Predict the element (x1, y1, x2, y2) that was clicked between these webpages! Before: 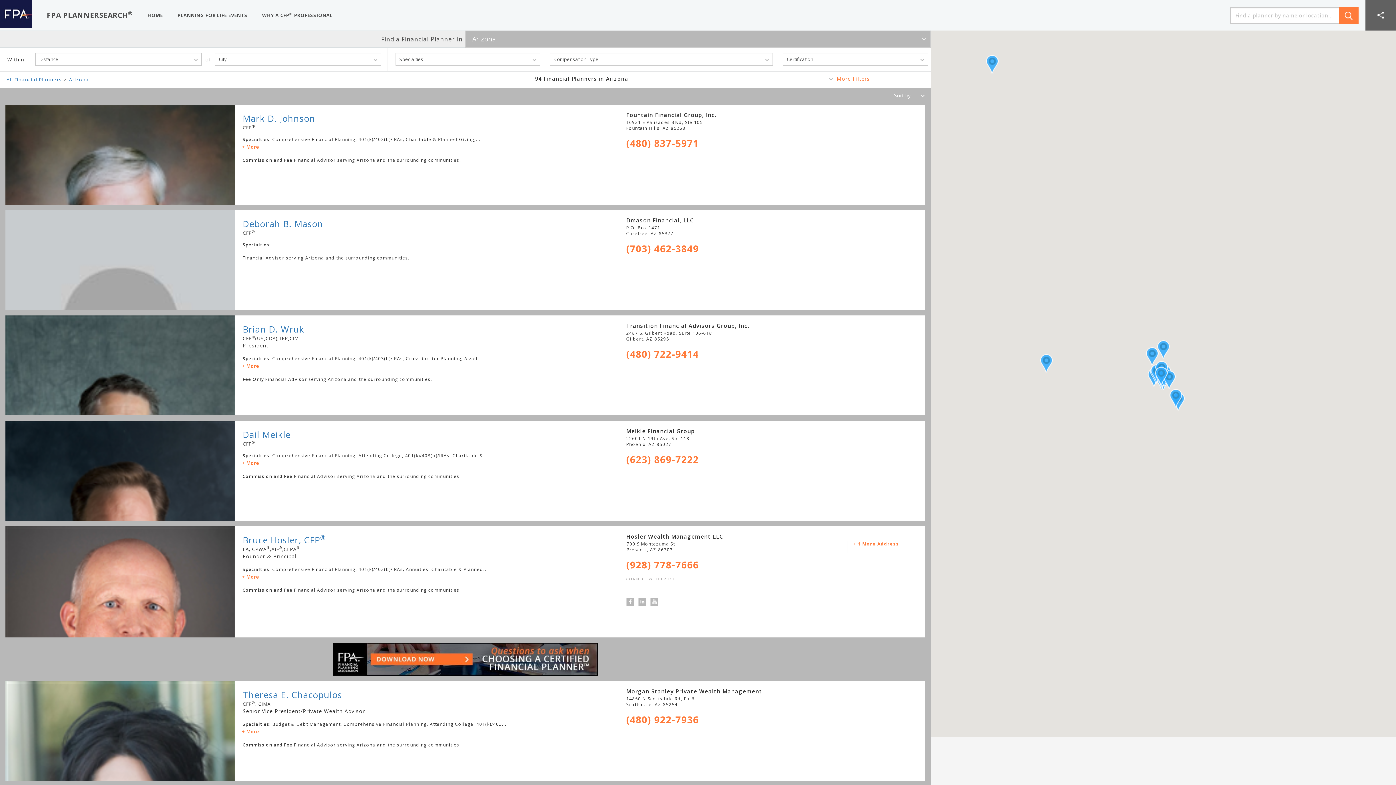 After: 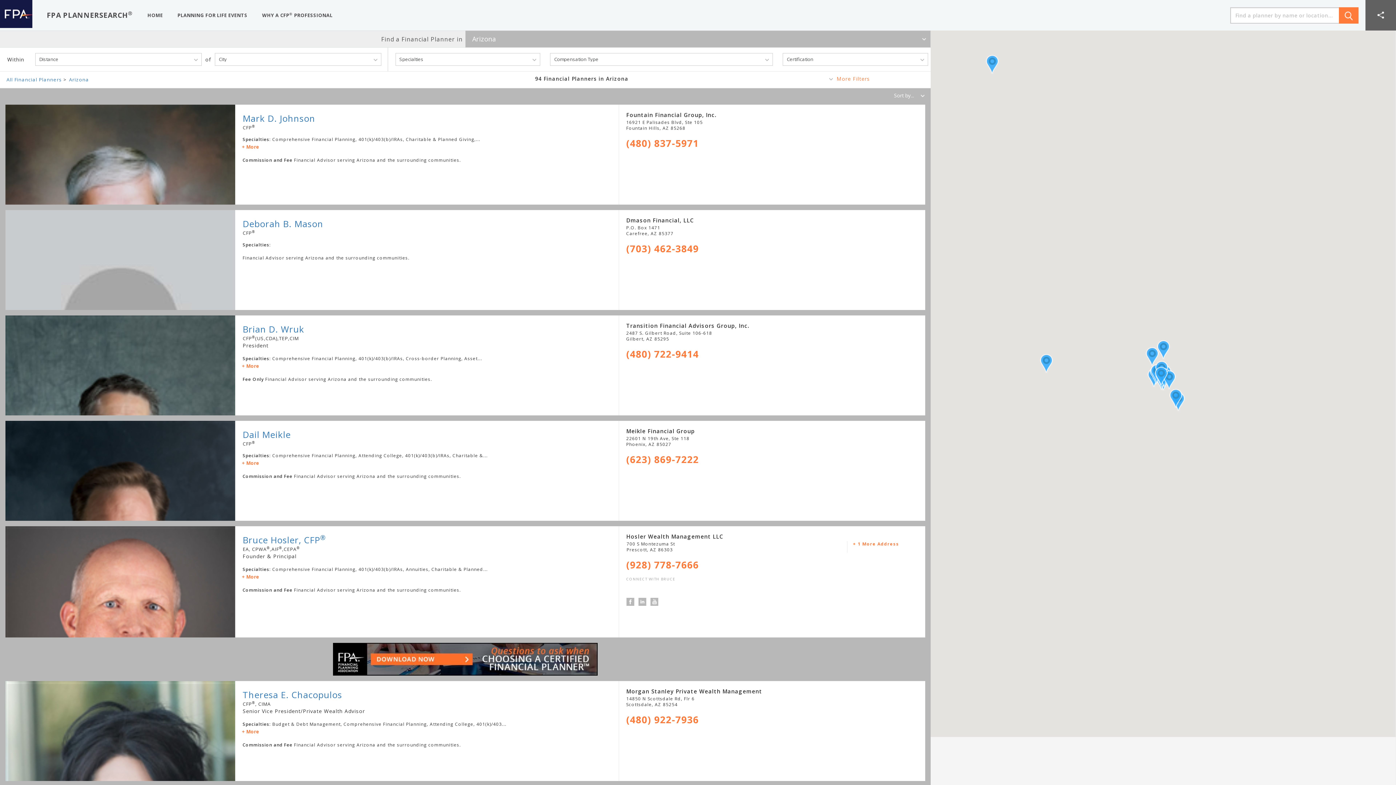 Action: bbox: (0, 643, 930, 676)